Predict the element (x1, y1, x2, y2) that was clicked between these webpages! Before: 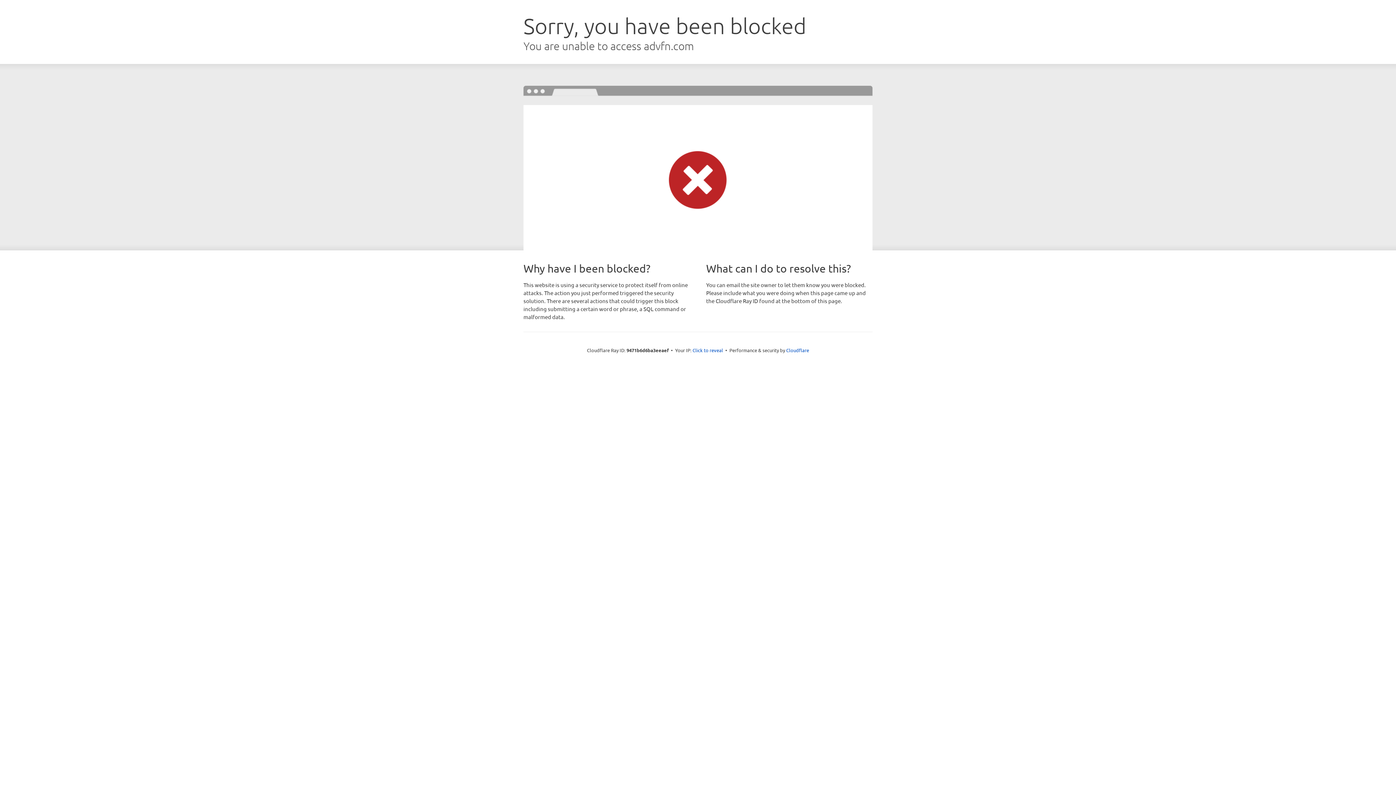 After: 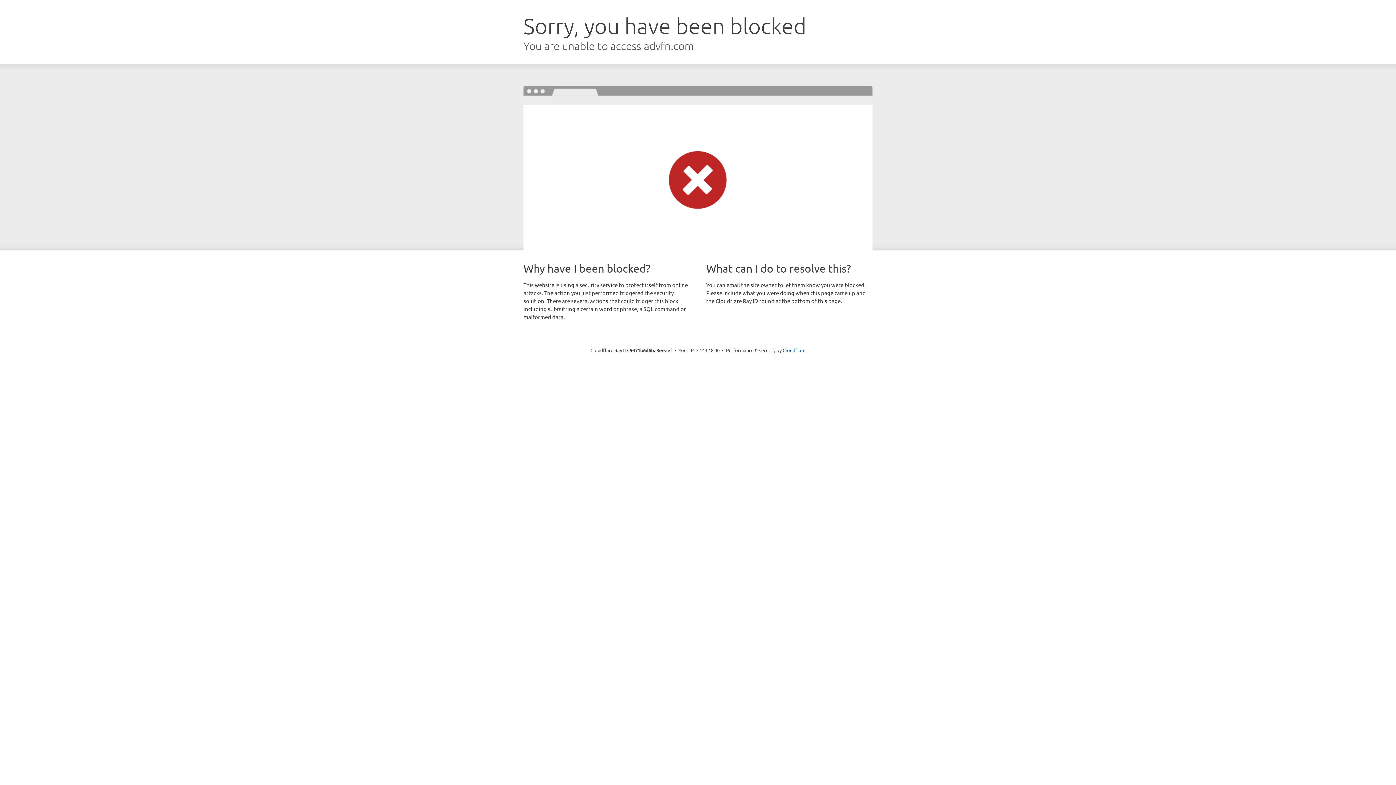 Action: bbox: (692, 346, 723, 353) label: Click to reveal